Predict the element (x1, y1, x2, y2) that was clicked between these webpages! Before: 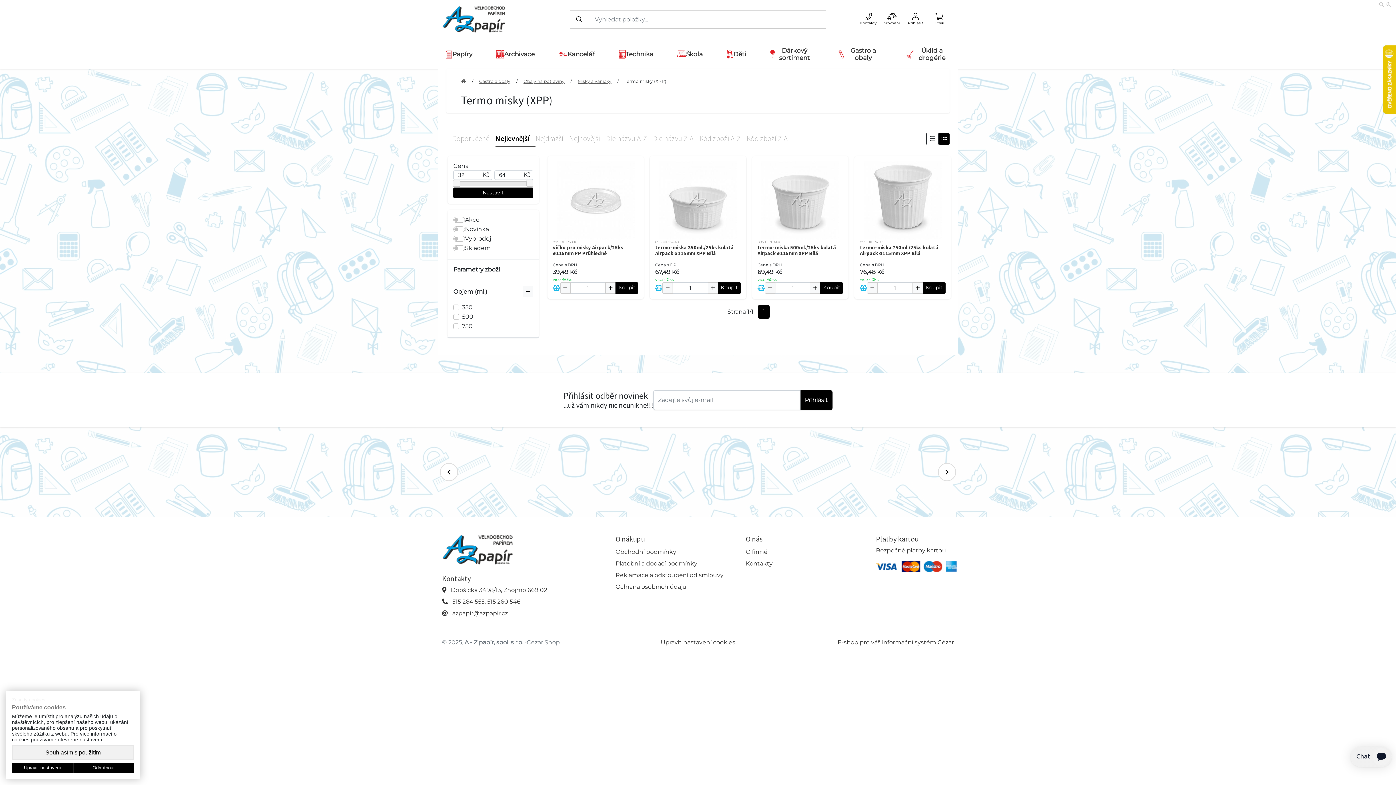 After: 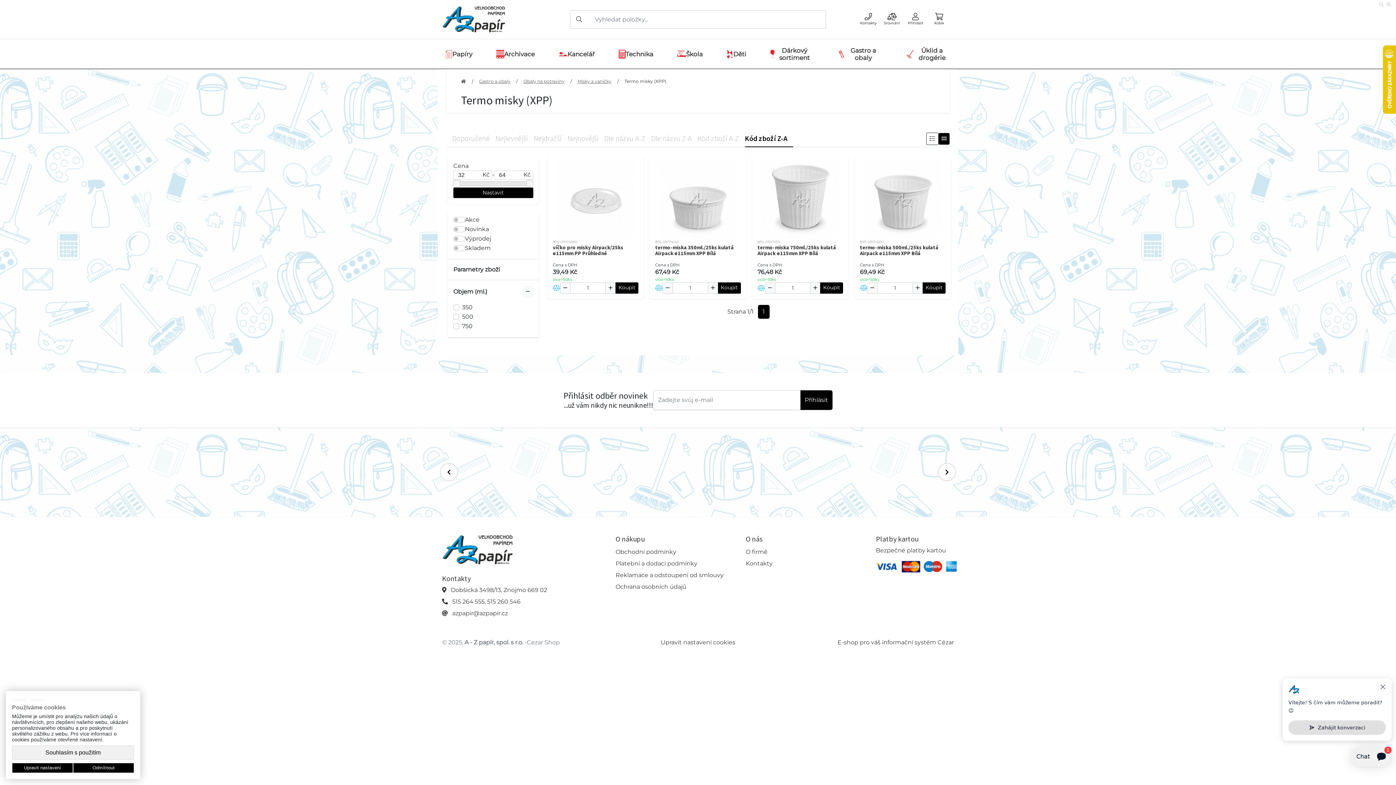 Action: label: Kód zboží Z-A bbox: (746, 130, 793, 146)